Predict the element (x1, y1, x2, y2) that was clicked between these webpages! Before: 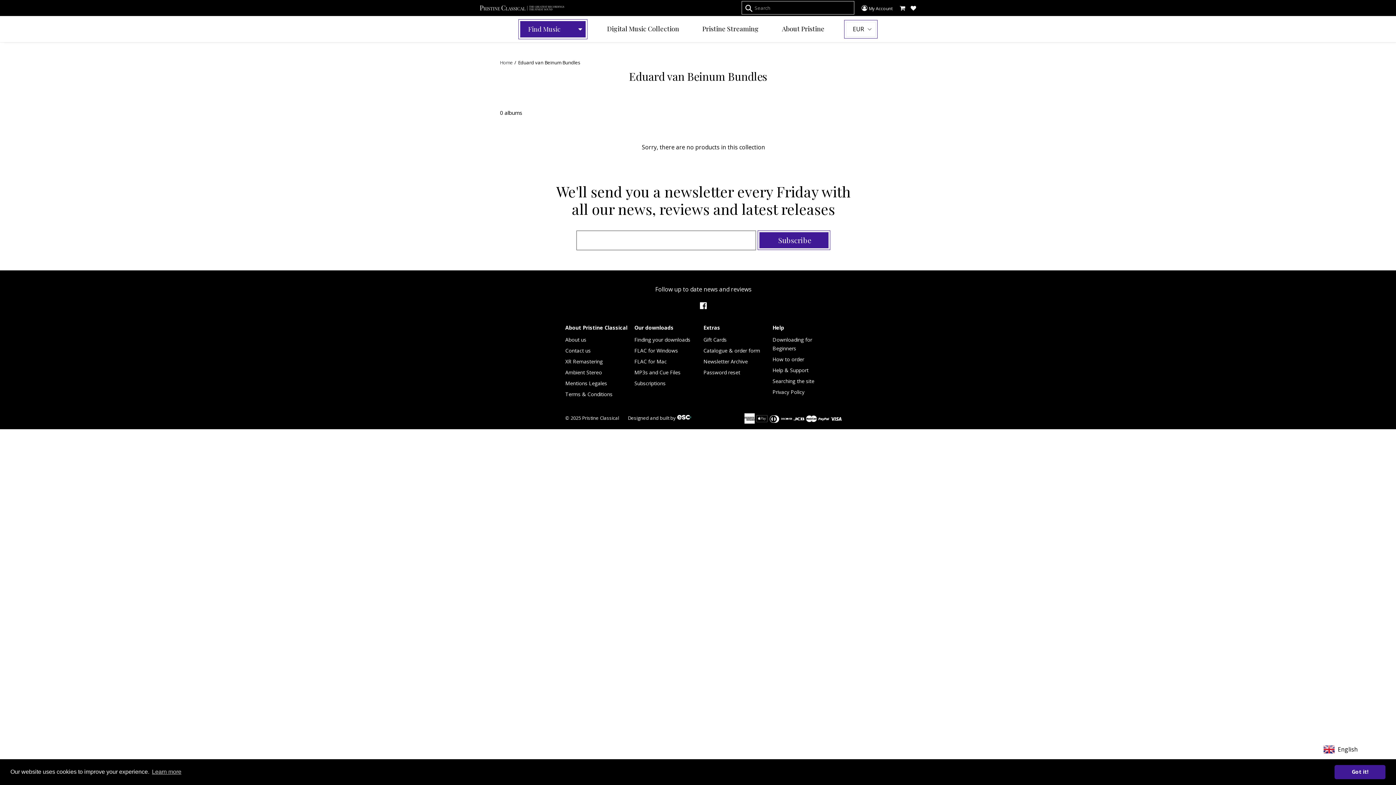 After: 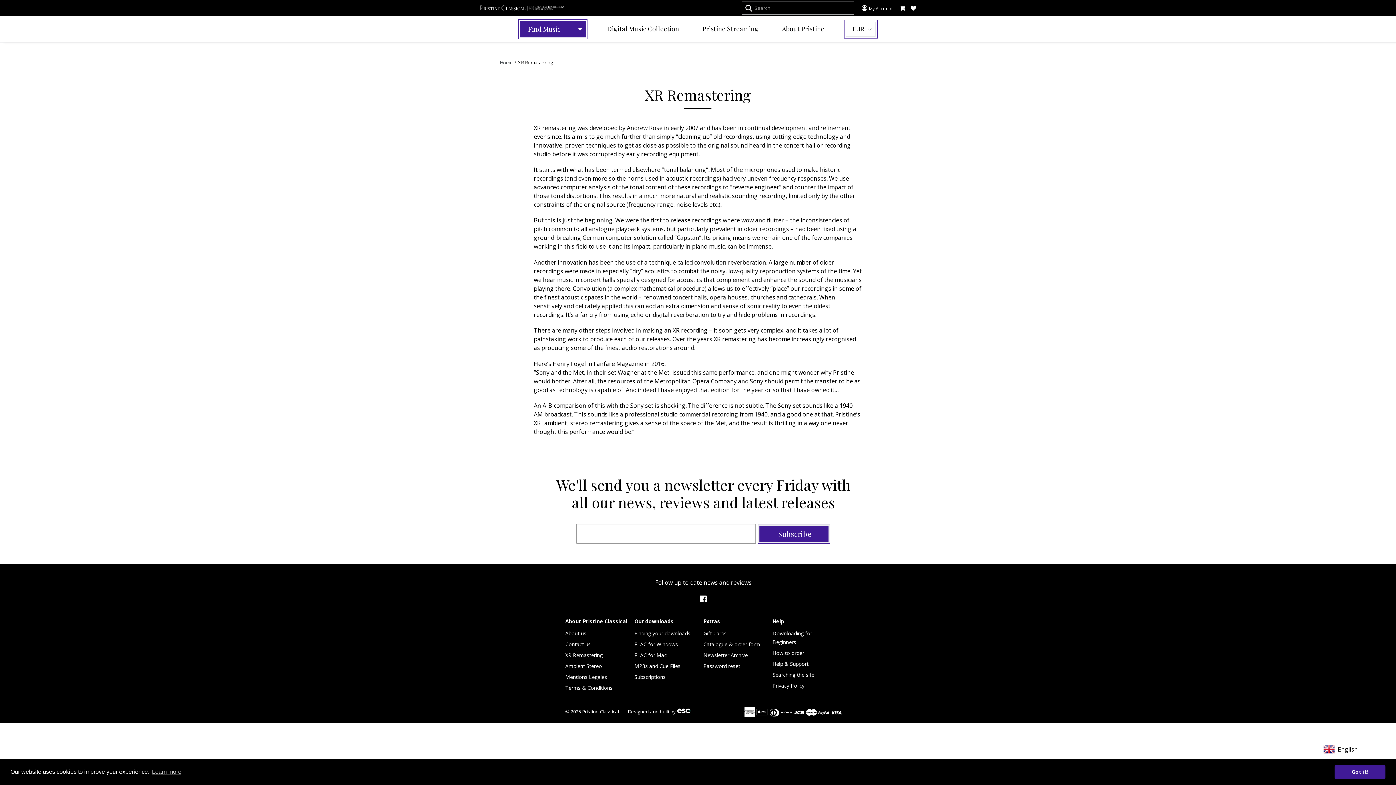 Action: bbox: (565, 358, 602, 365) label: XR Remastering